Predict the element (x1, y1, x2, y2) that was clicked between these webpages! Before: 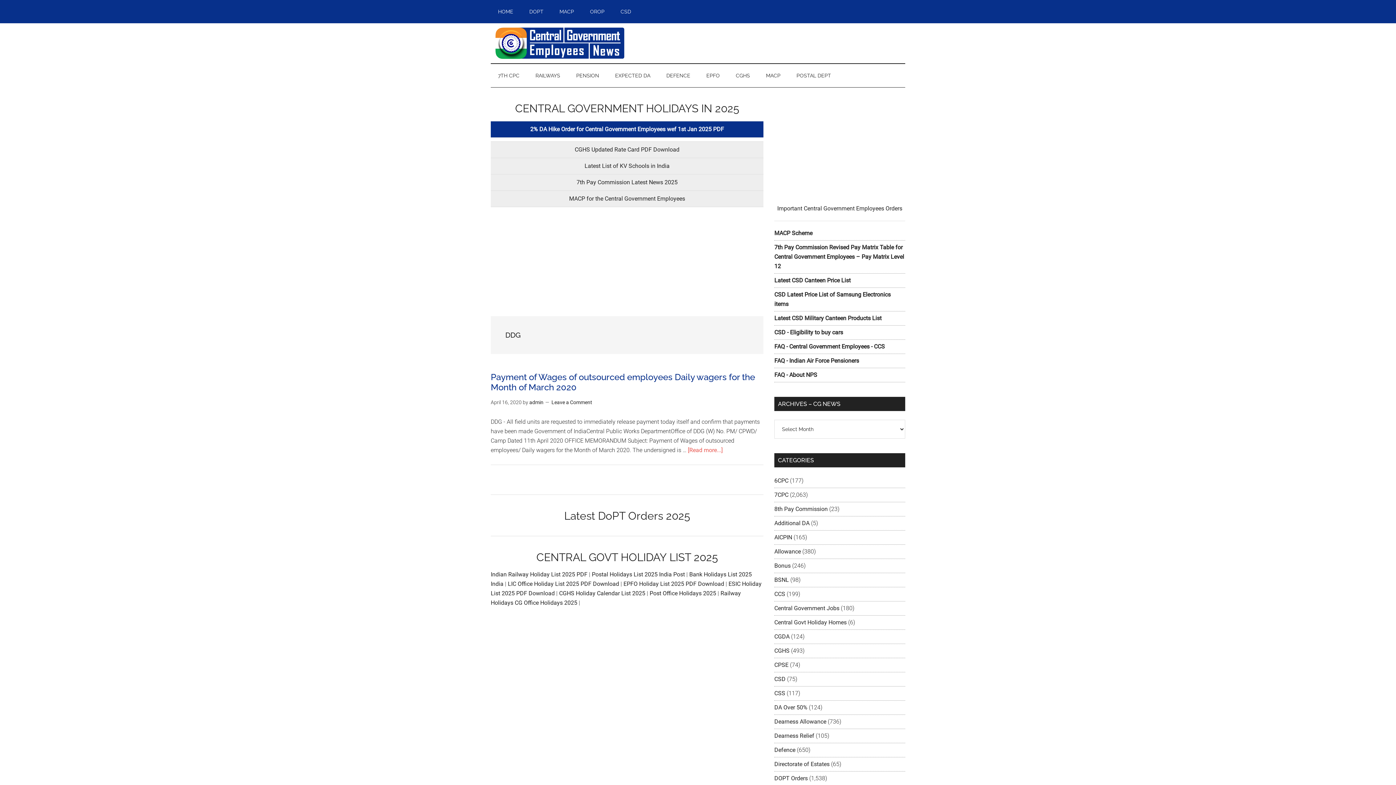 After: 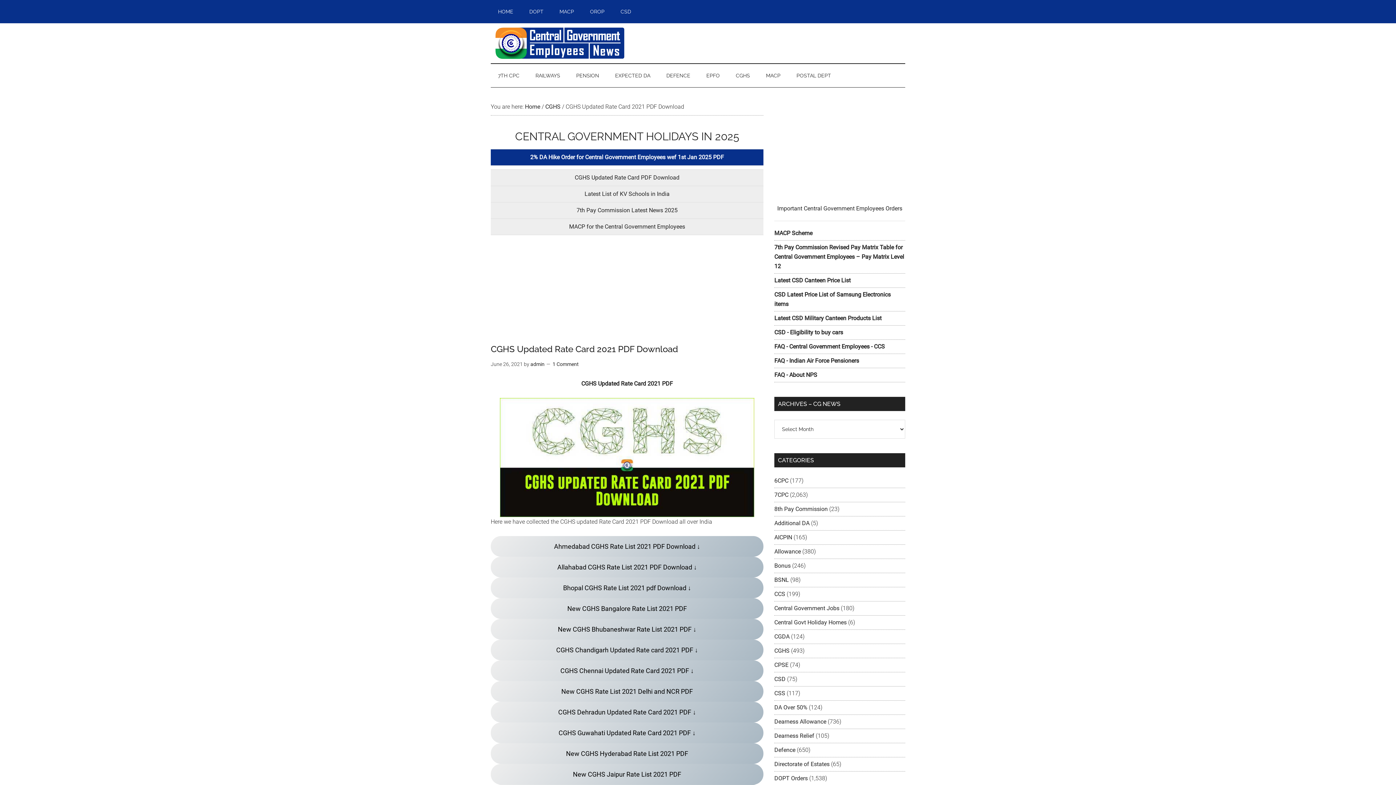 Action: label: CGHS Updated Rate Card PDF Download bbox: (574, 146, 679, 153)